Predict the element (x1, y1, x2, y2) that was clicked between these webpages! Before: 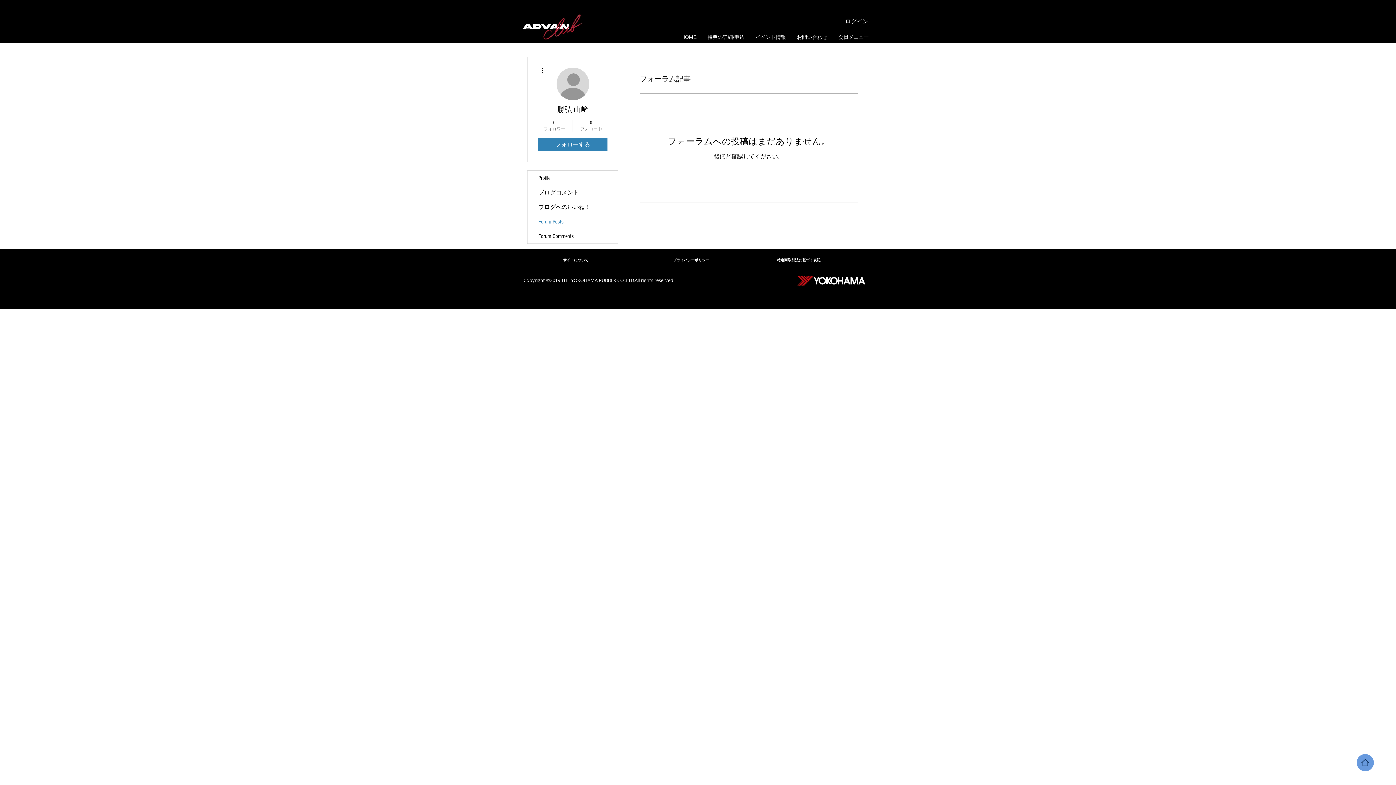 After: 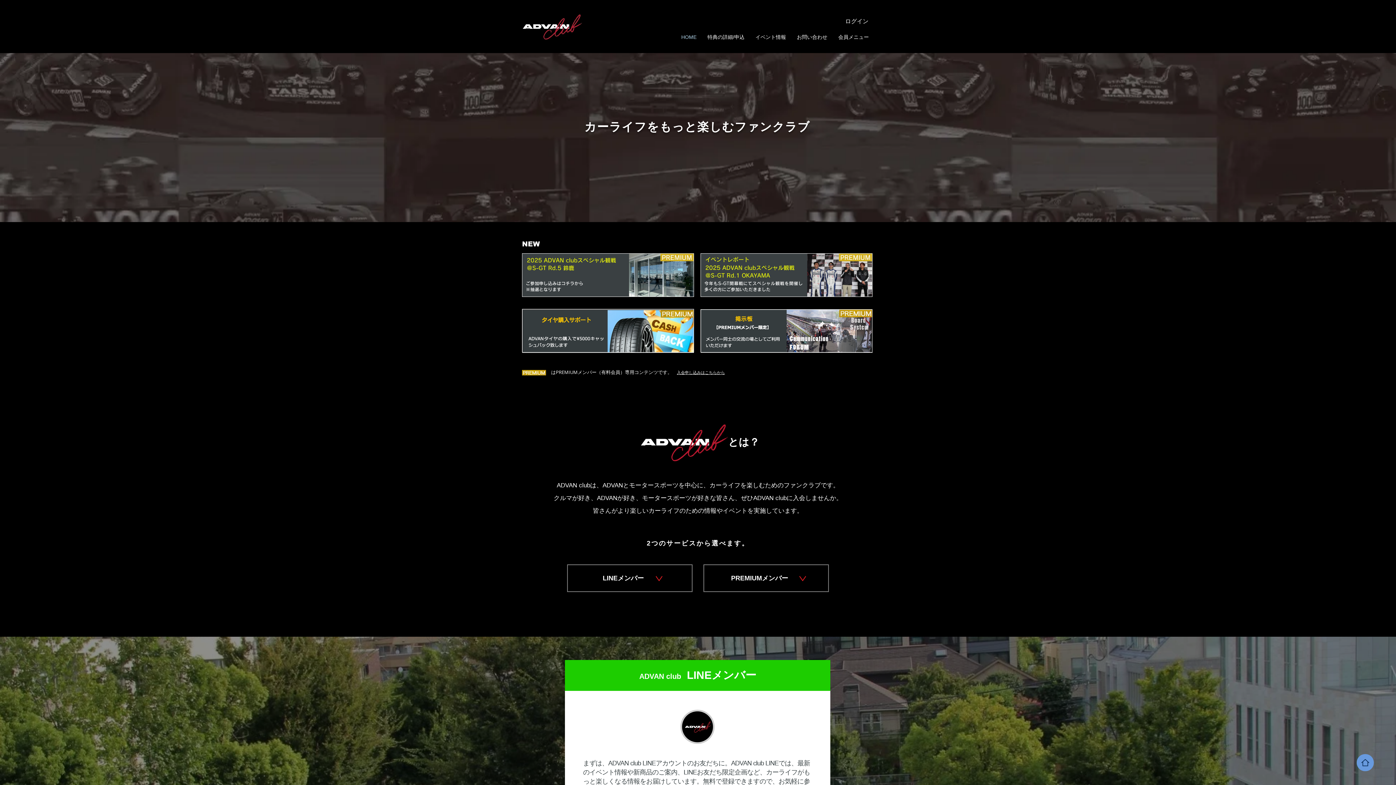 Action: bbox: (676, 31, 702, 42) label: HOME